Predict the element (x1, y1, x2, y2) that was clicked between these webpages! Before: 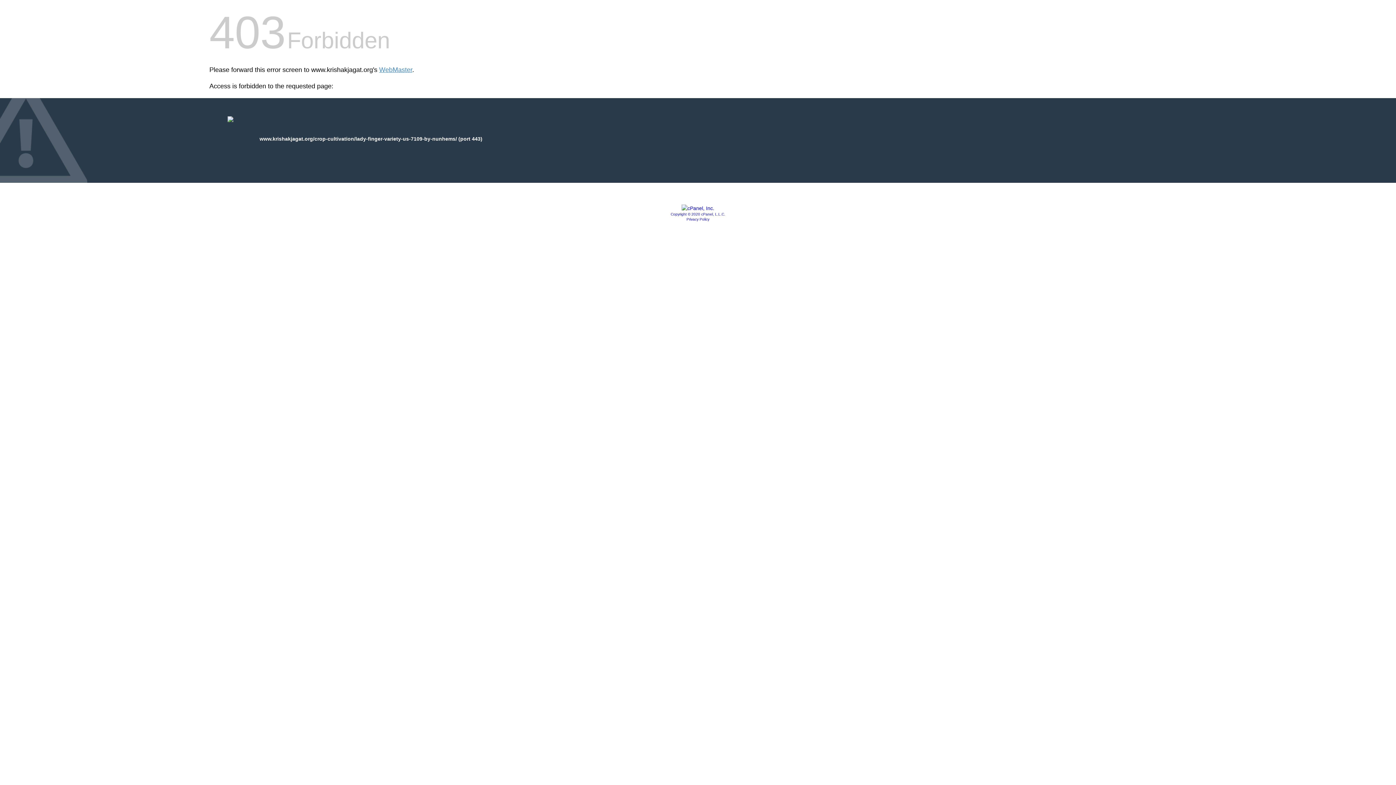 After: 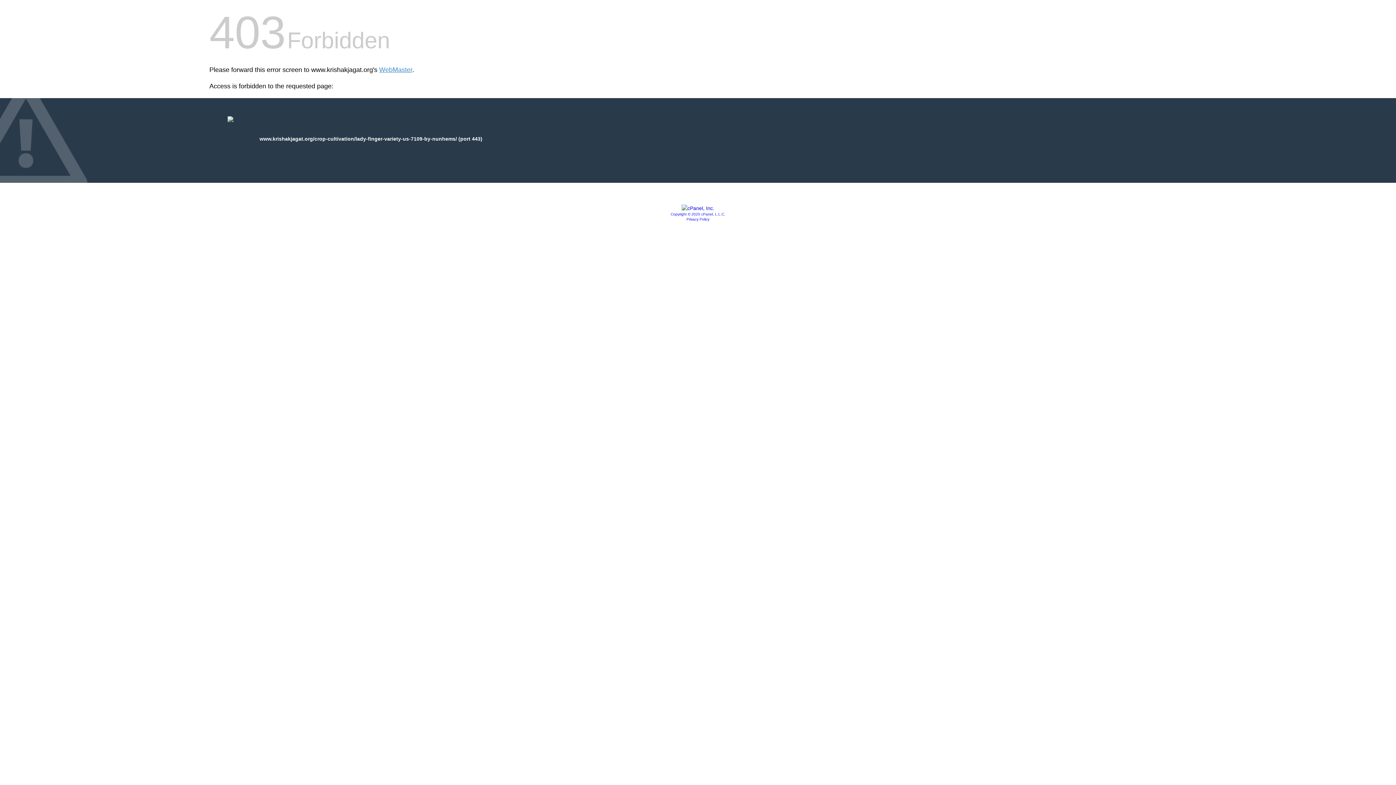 Action: bbox: (681, 205, 714, 211)